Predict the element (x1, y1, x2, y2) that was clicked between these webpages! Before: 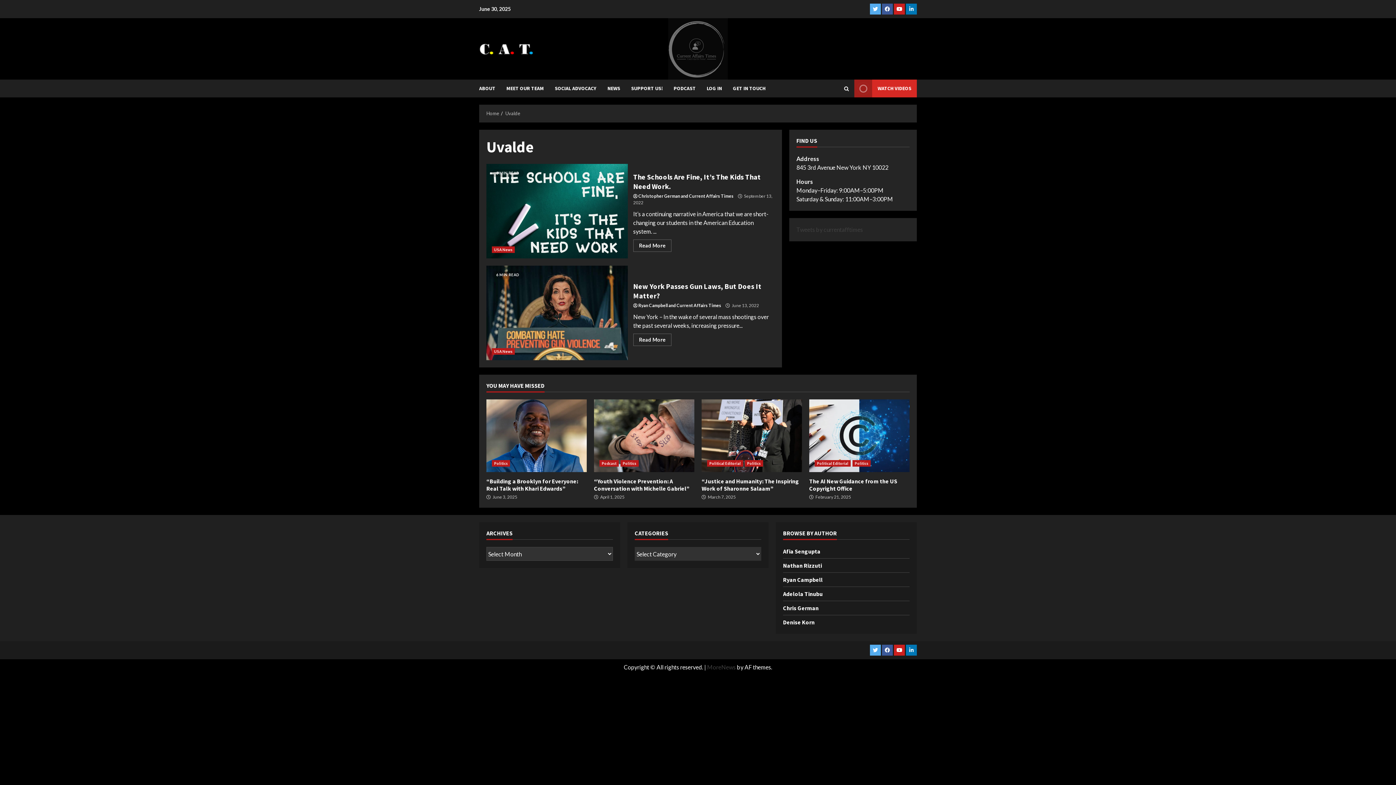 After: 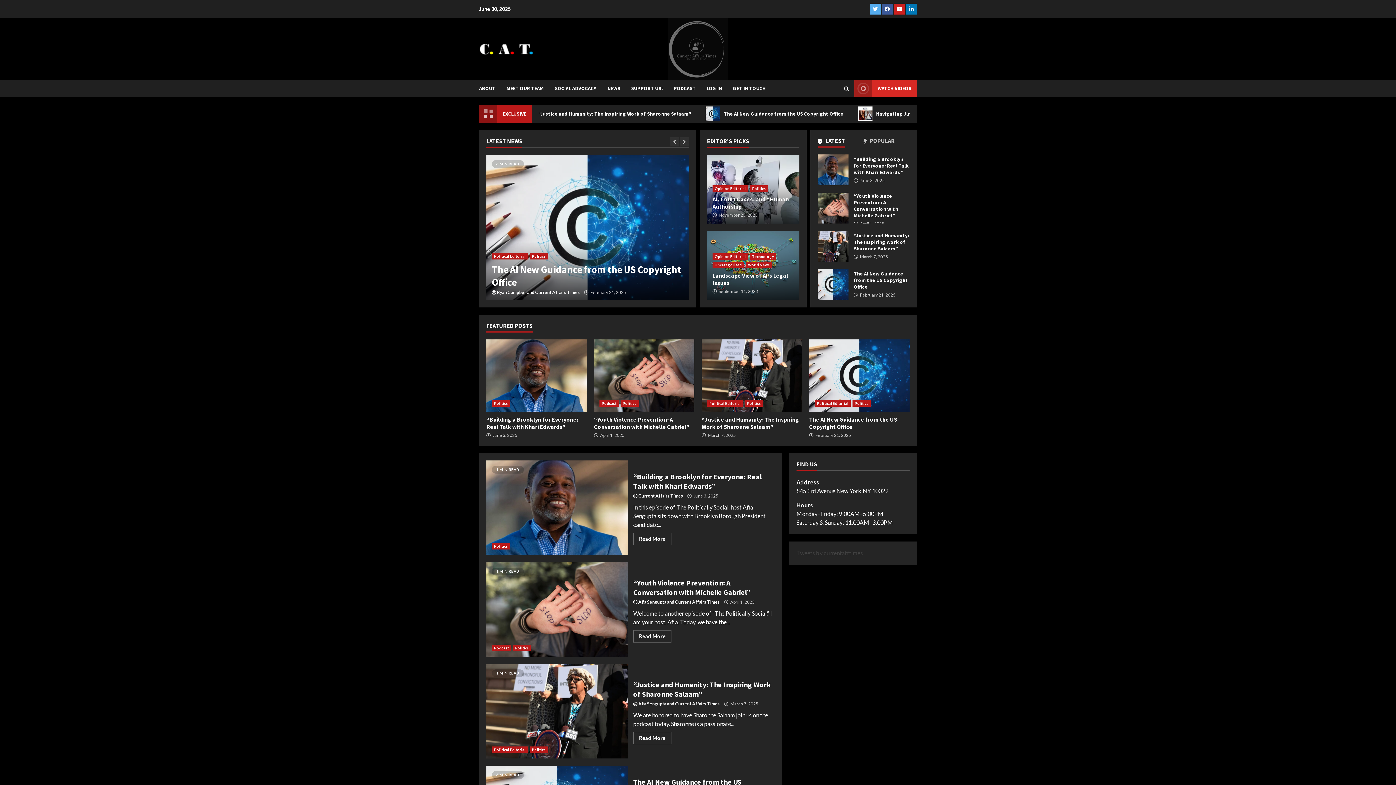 Action: label: Home bbox: (486, 110, 499, 116)